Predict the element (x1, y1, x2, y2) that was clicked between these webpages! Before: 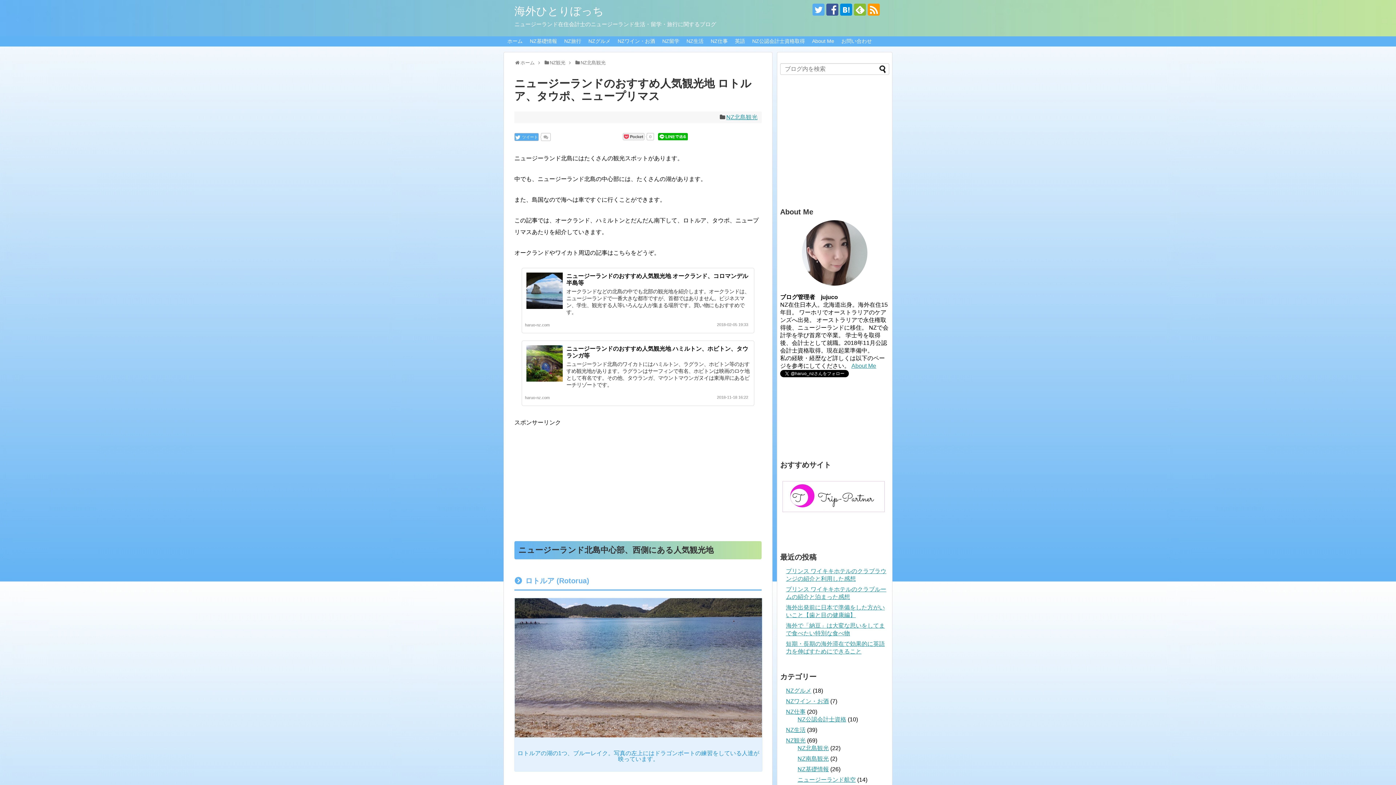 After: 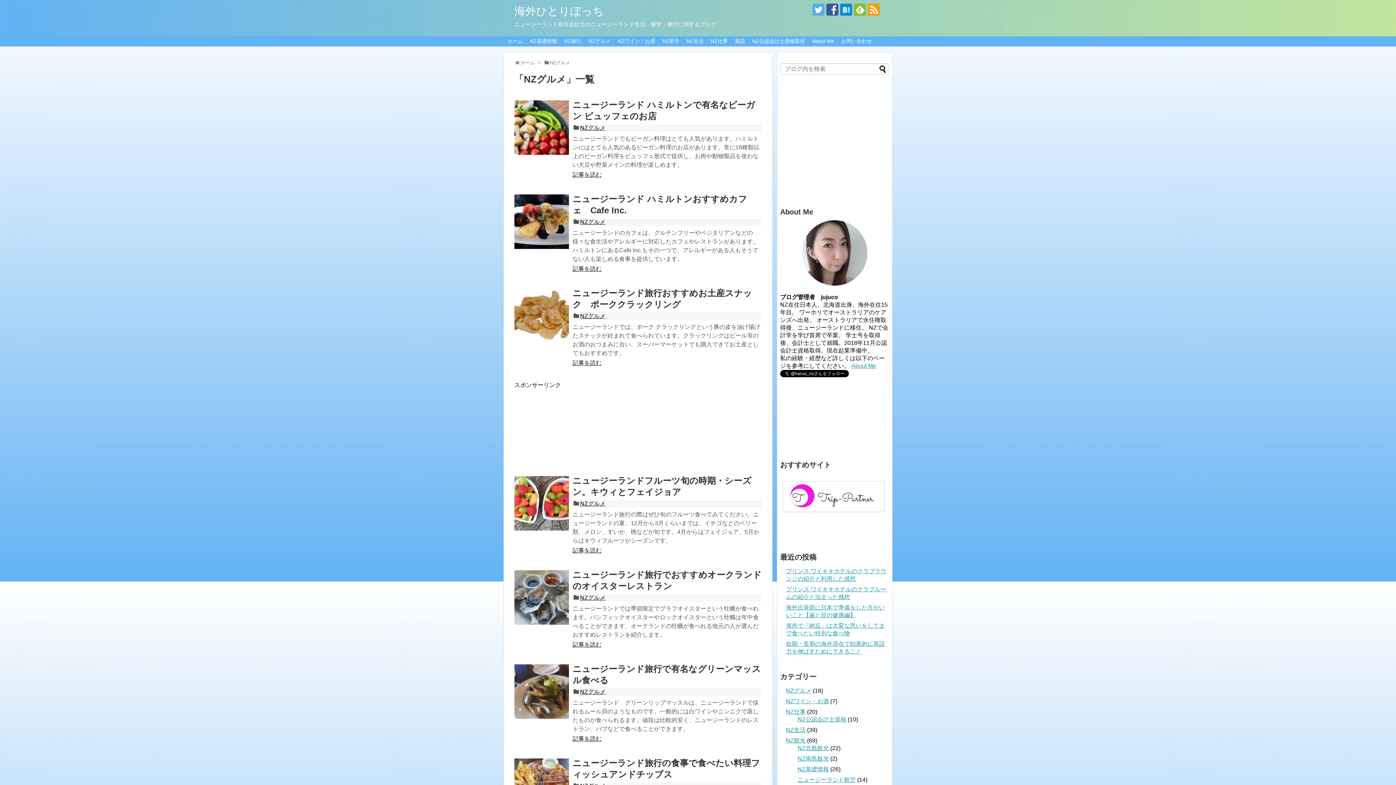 Action: bbox: (585, 36, 614, 46) label: NZグルメ